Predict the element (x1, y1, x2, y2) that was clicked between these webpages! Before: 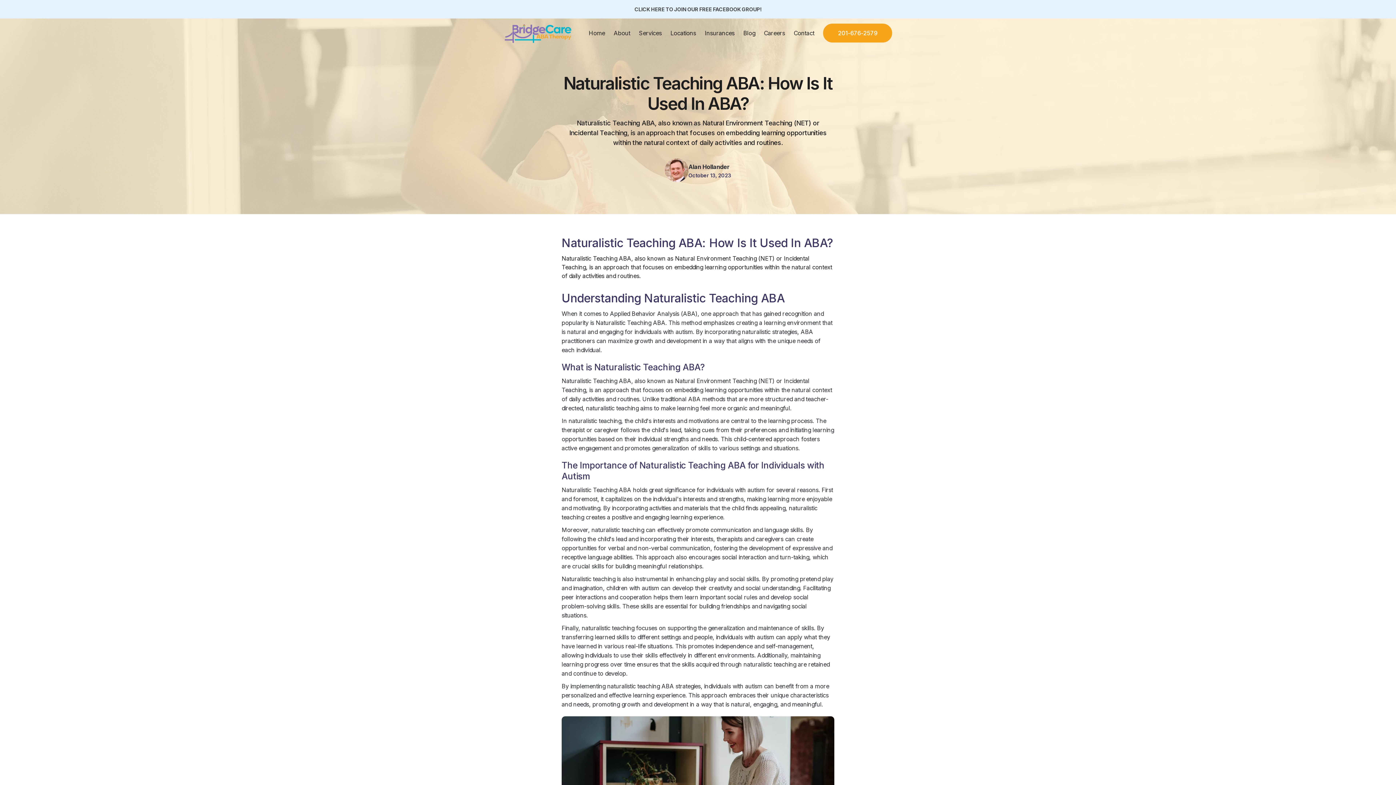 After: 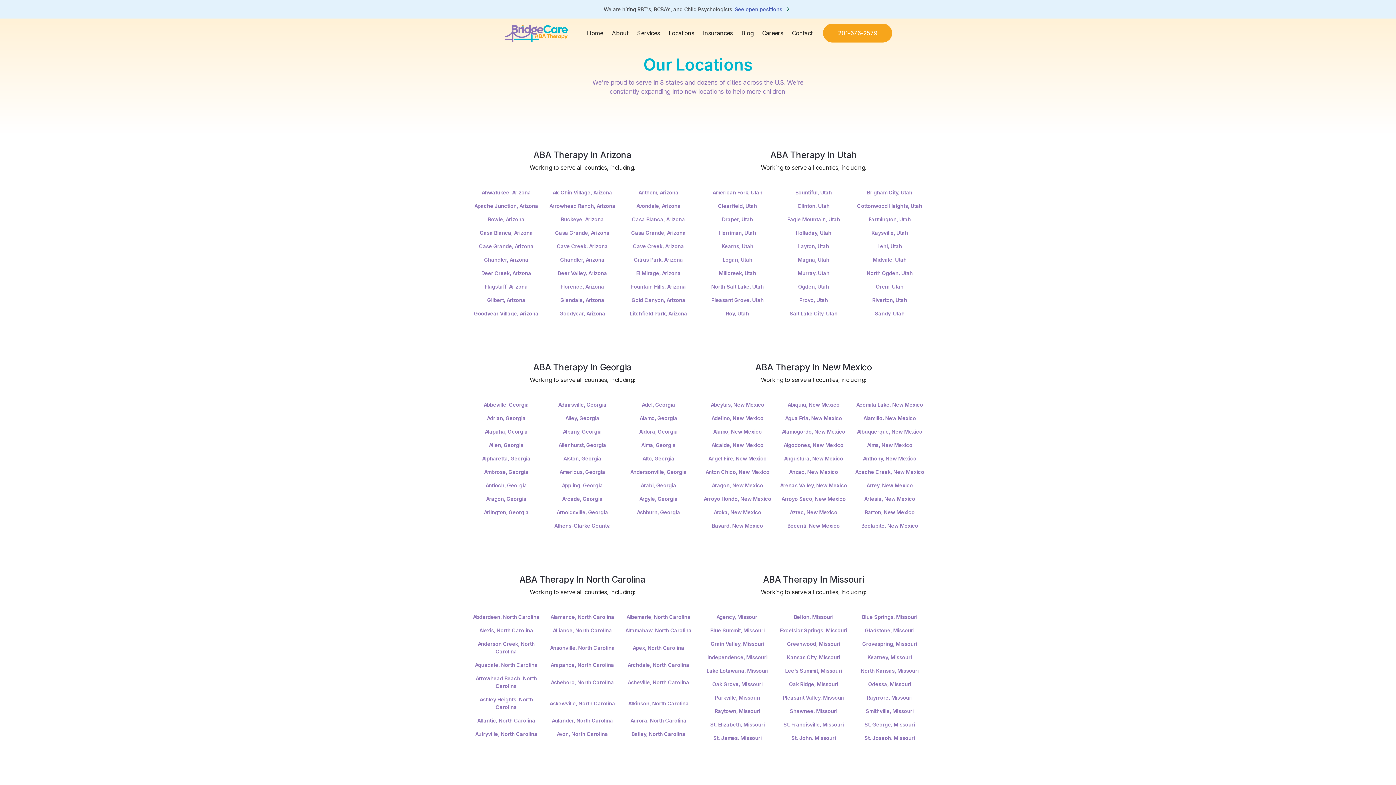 Action: label: Locations bbox: (670, 29, 696, 36)